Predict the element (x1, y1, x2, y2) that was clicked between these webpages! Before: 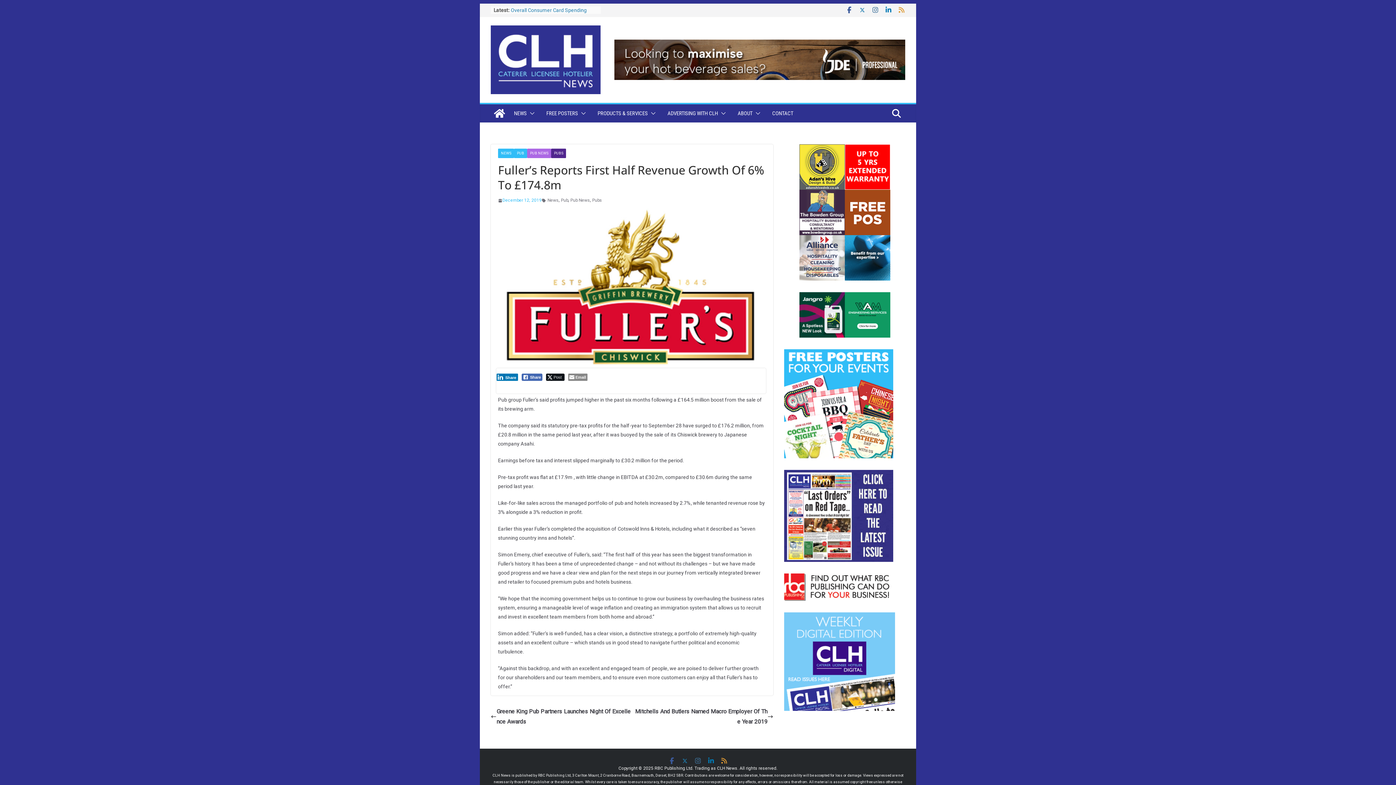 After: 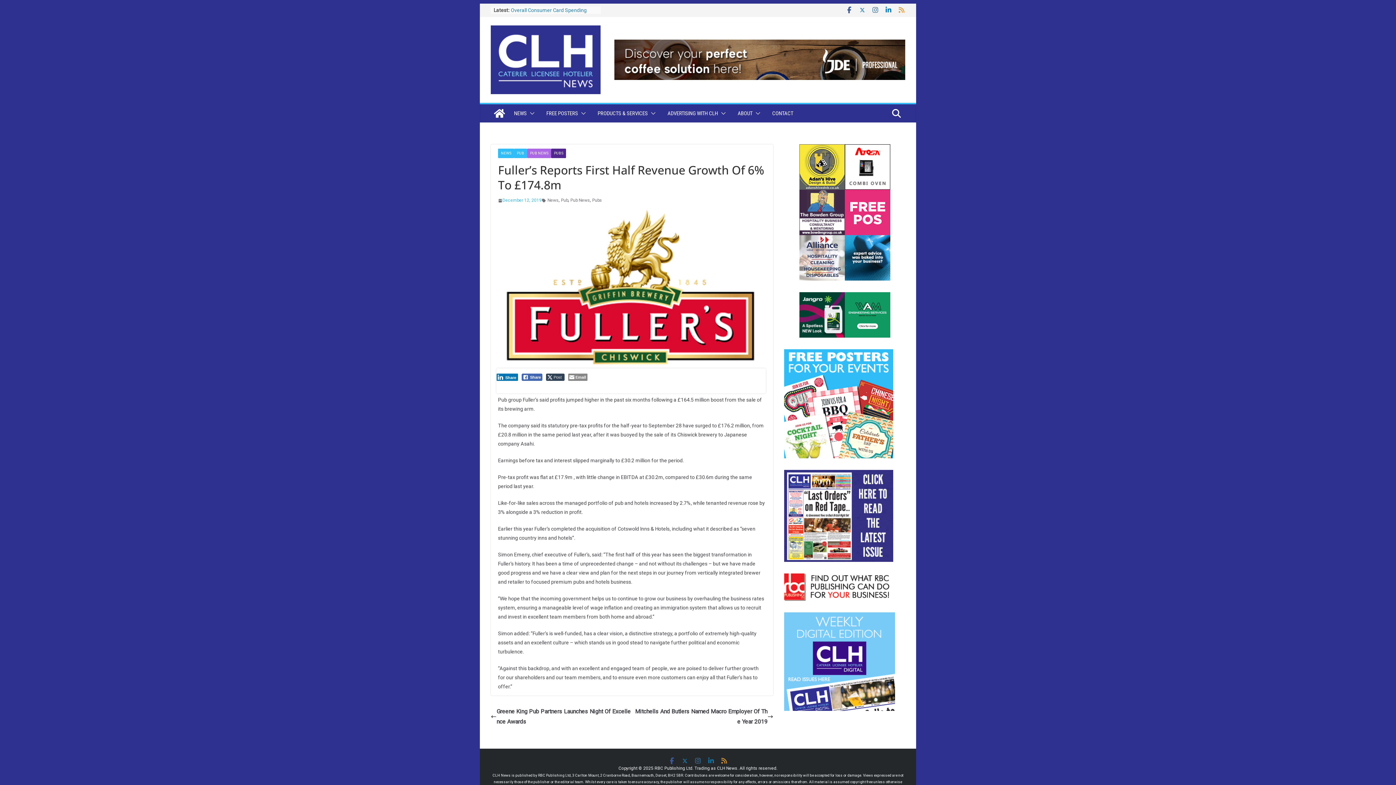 Action: bbox: (546, 373, 564, 381) label: Twitter Share